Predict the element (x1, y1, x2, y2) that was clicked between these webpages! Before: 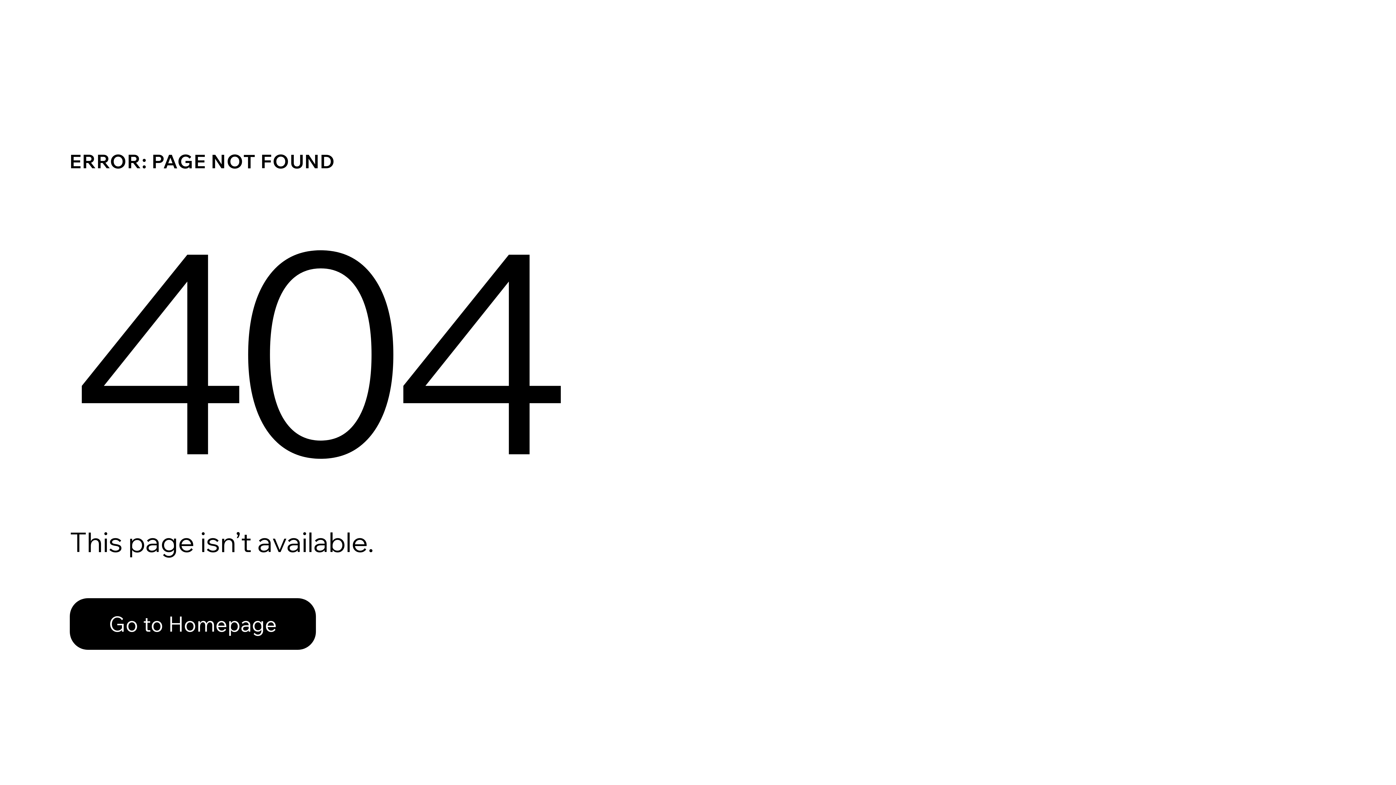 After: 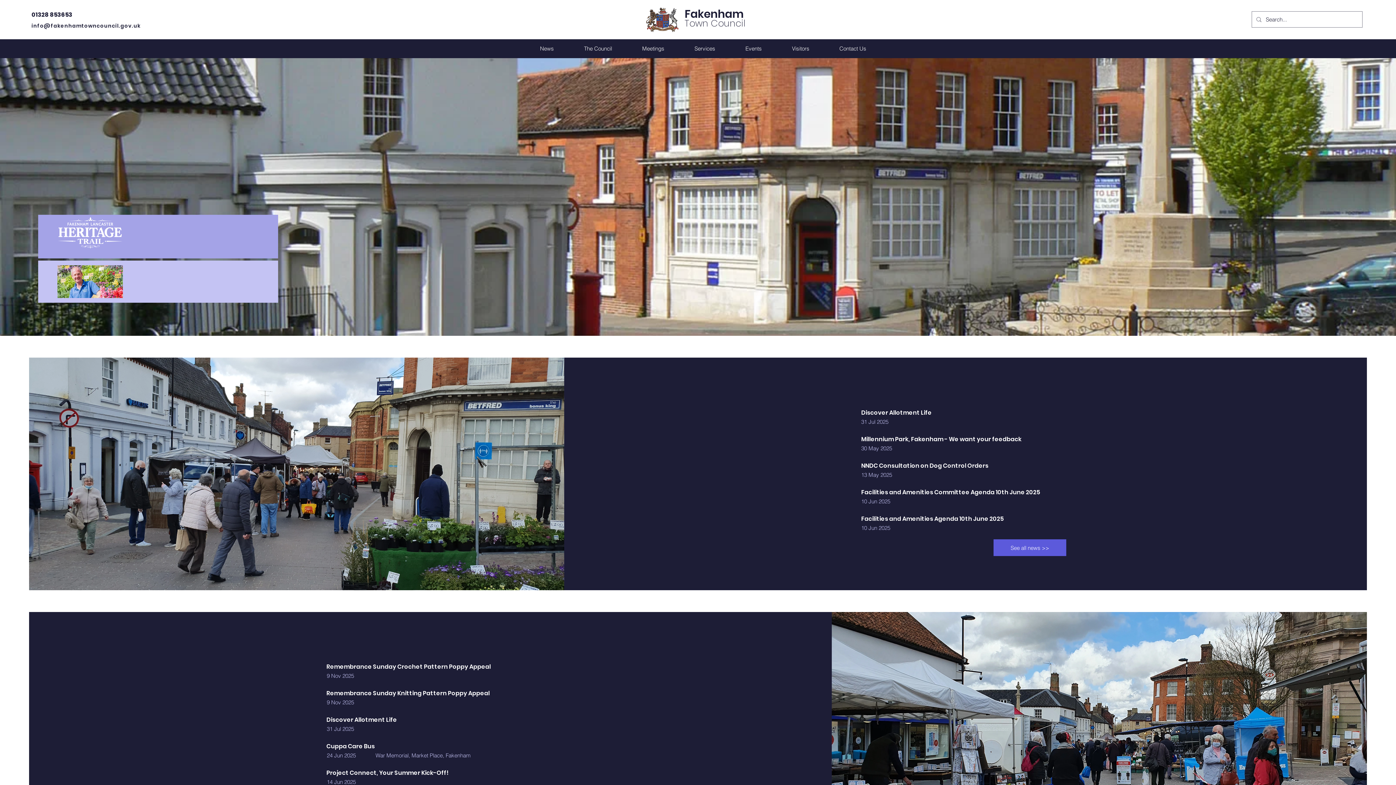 Action: bbox: (69, 582, 768, 659) label: Go to Homepage